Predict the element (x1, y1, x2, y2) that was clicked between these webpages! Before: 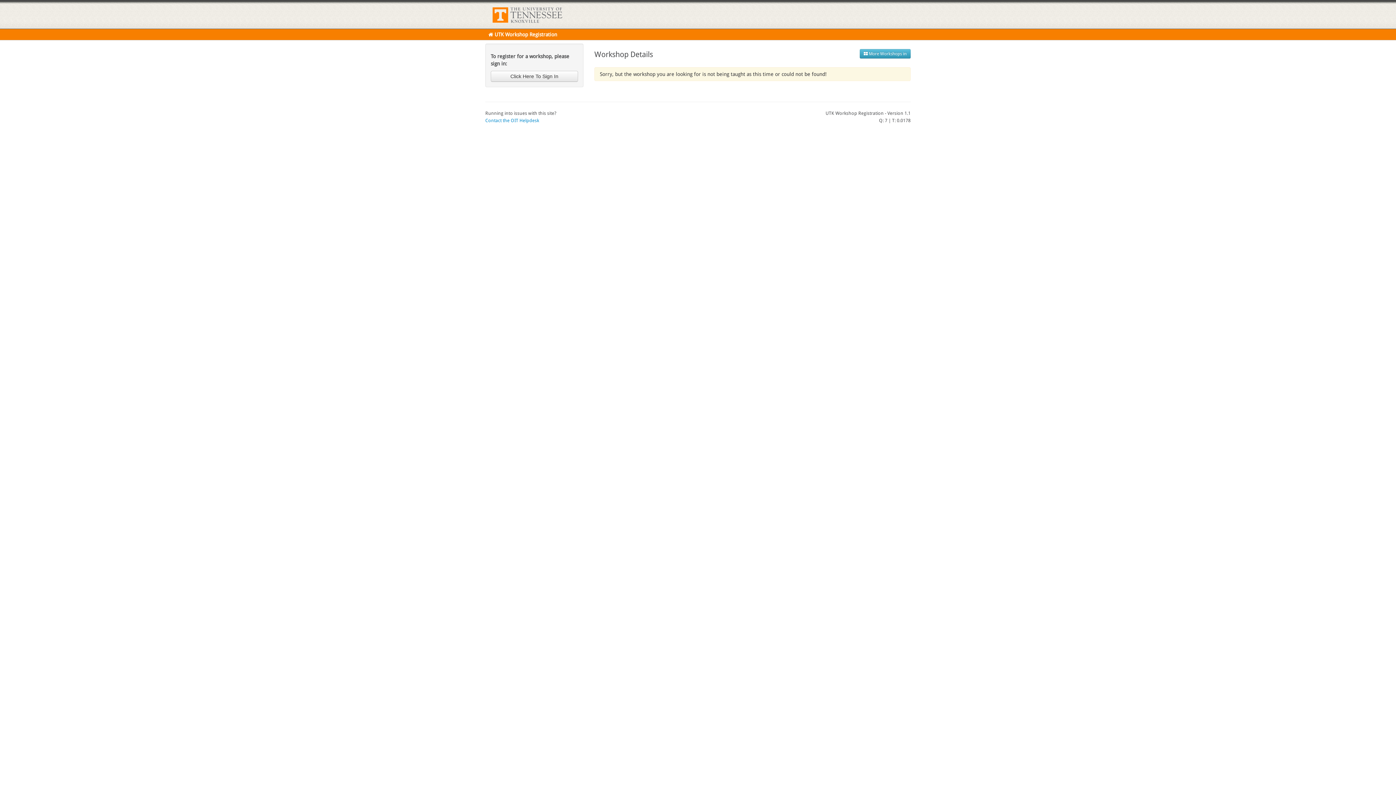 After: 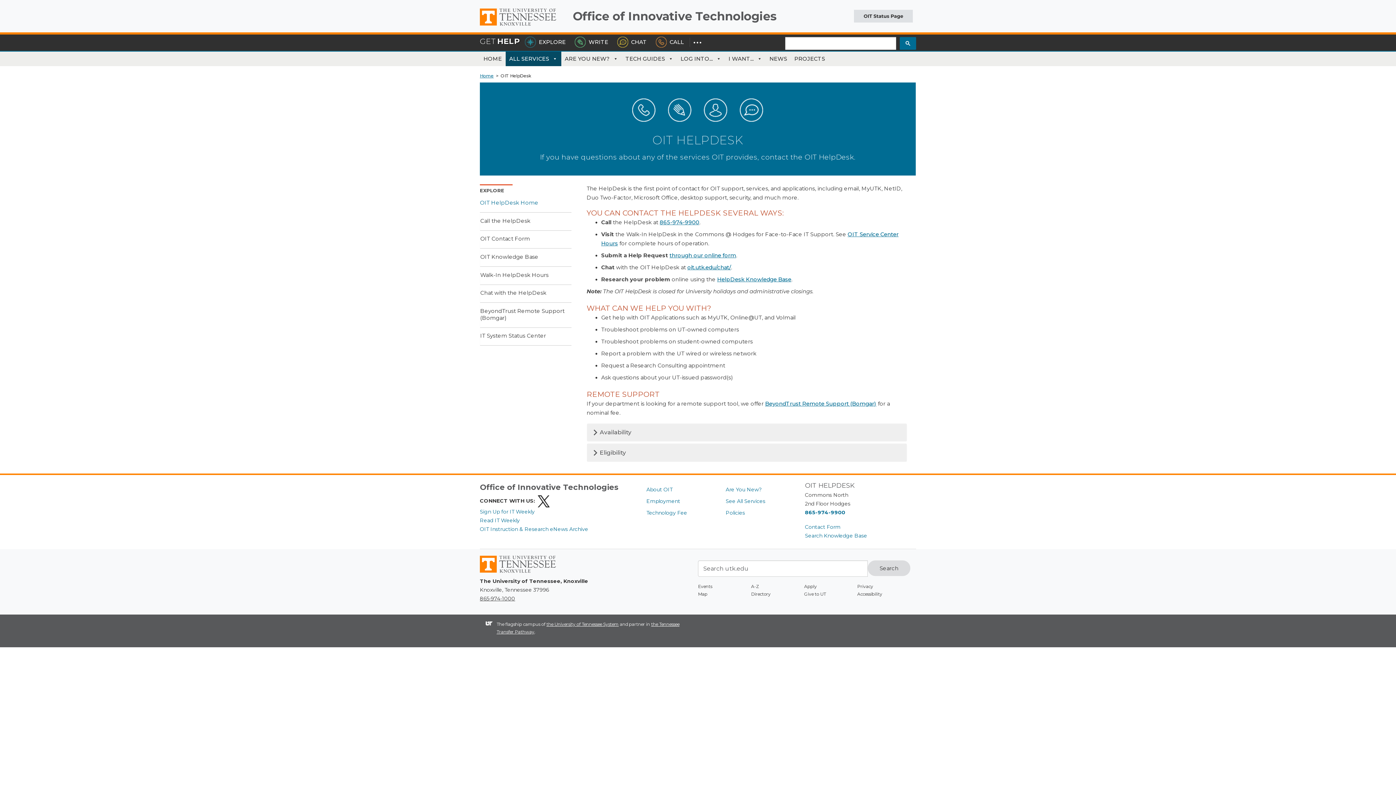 Action: label: Contact the OIT Helpdesk bbox: (485, 117, 539, 123)